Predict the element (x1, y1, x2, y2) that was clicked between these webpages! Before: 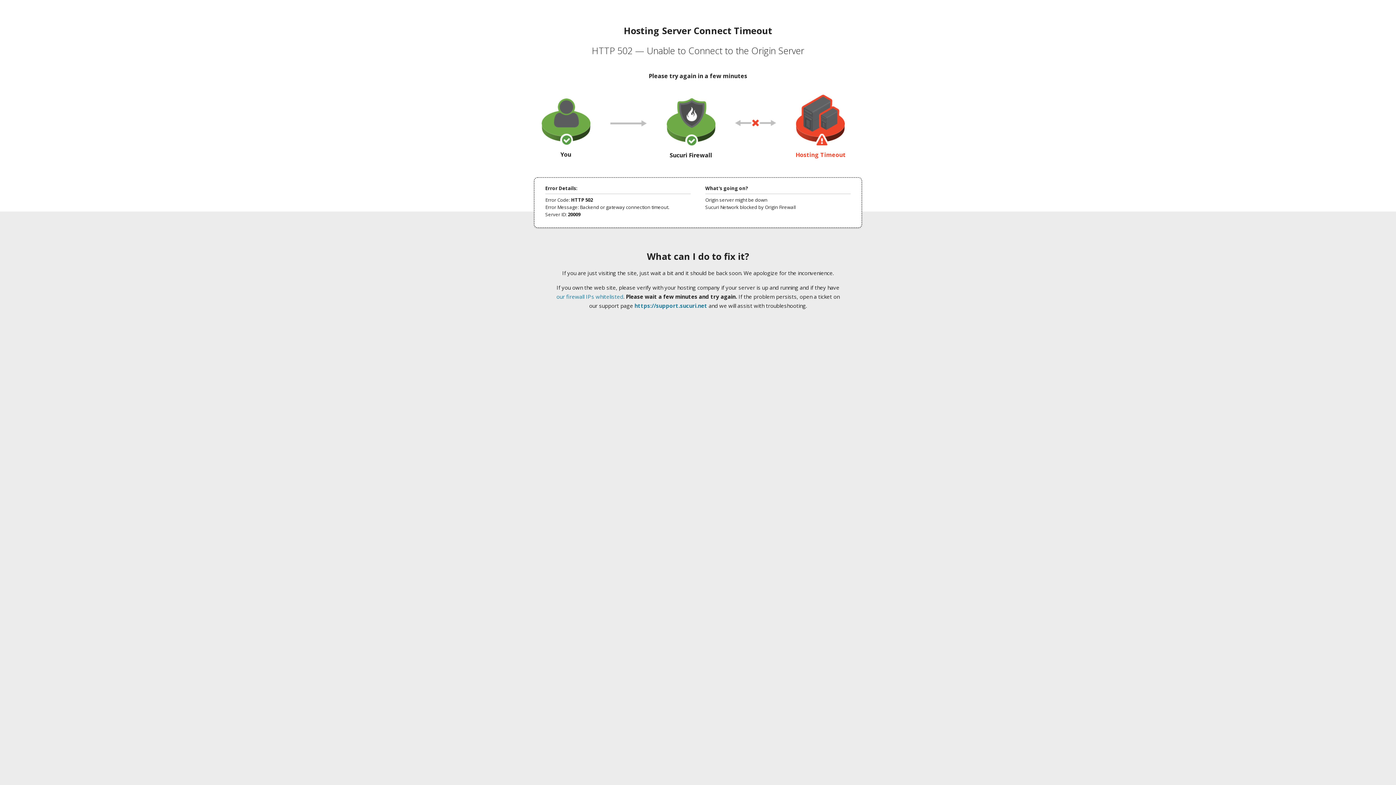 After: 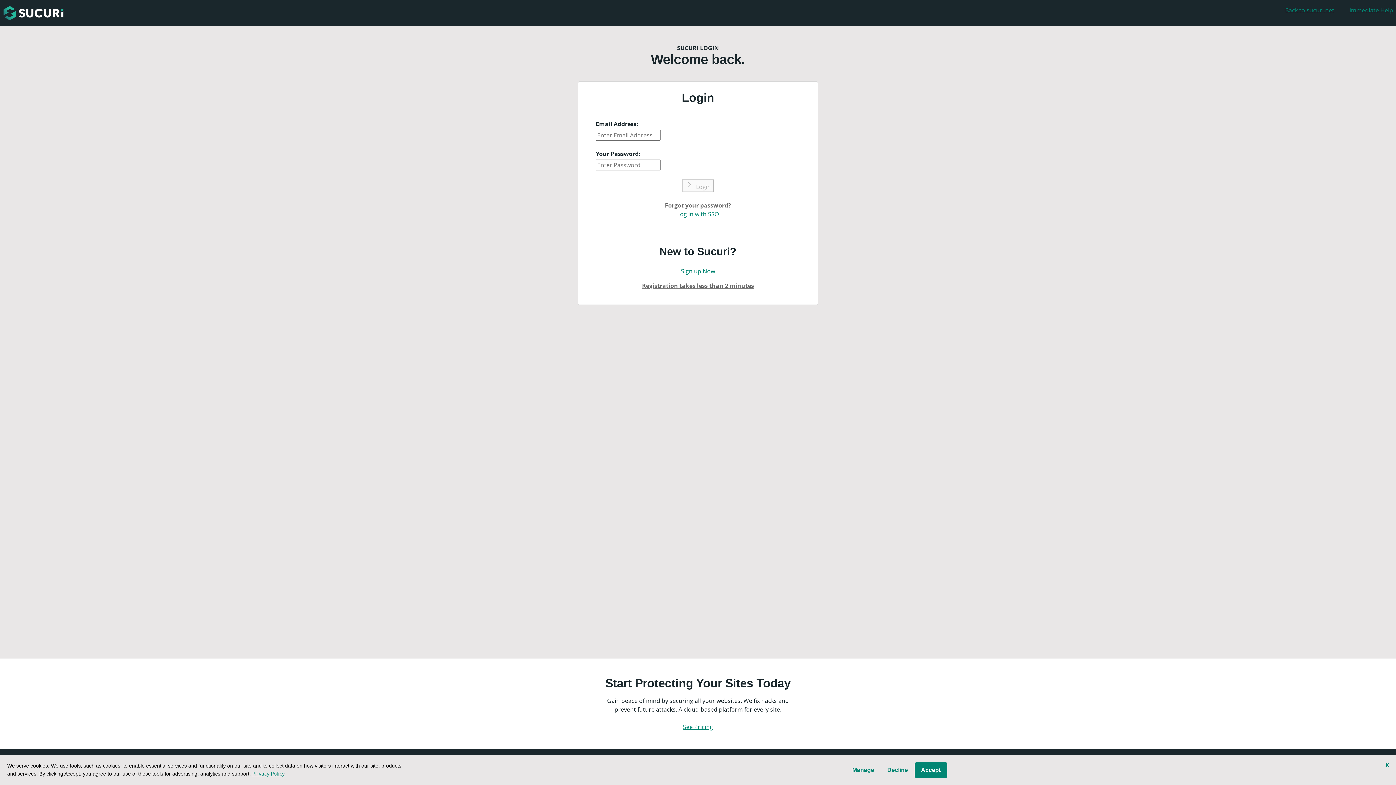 Action: label: https://support.sucuri.net bbox: (634, 302, 707, 309)